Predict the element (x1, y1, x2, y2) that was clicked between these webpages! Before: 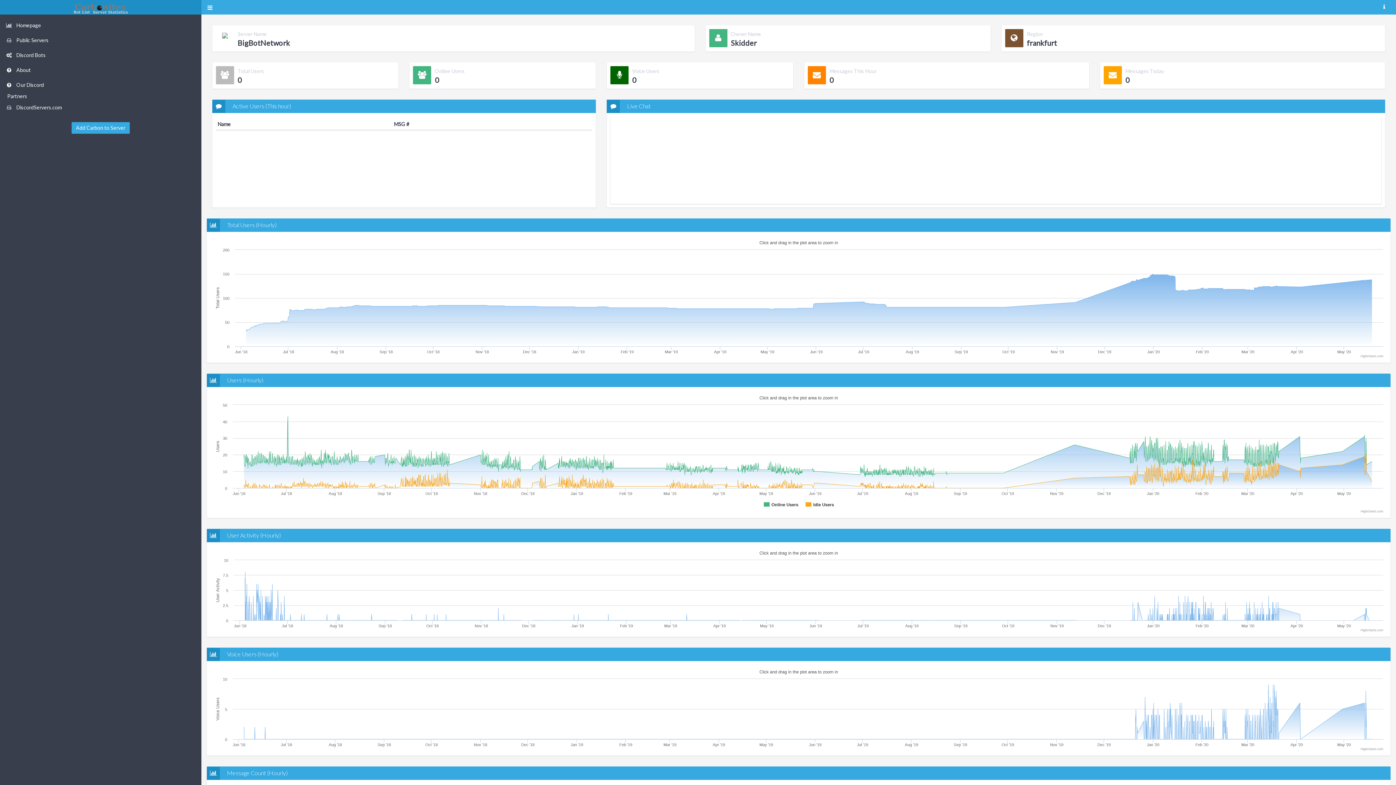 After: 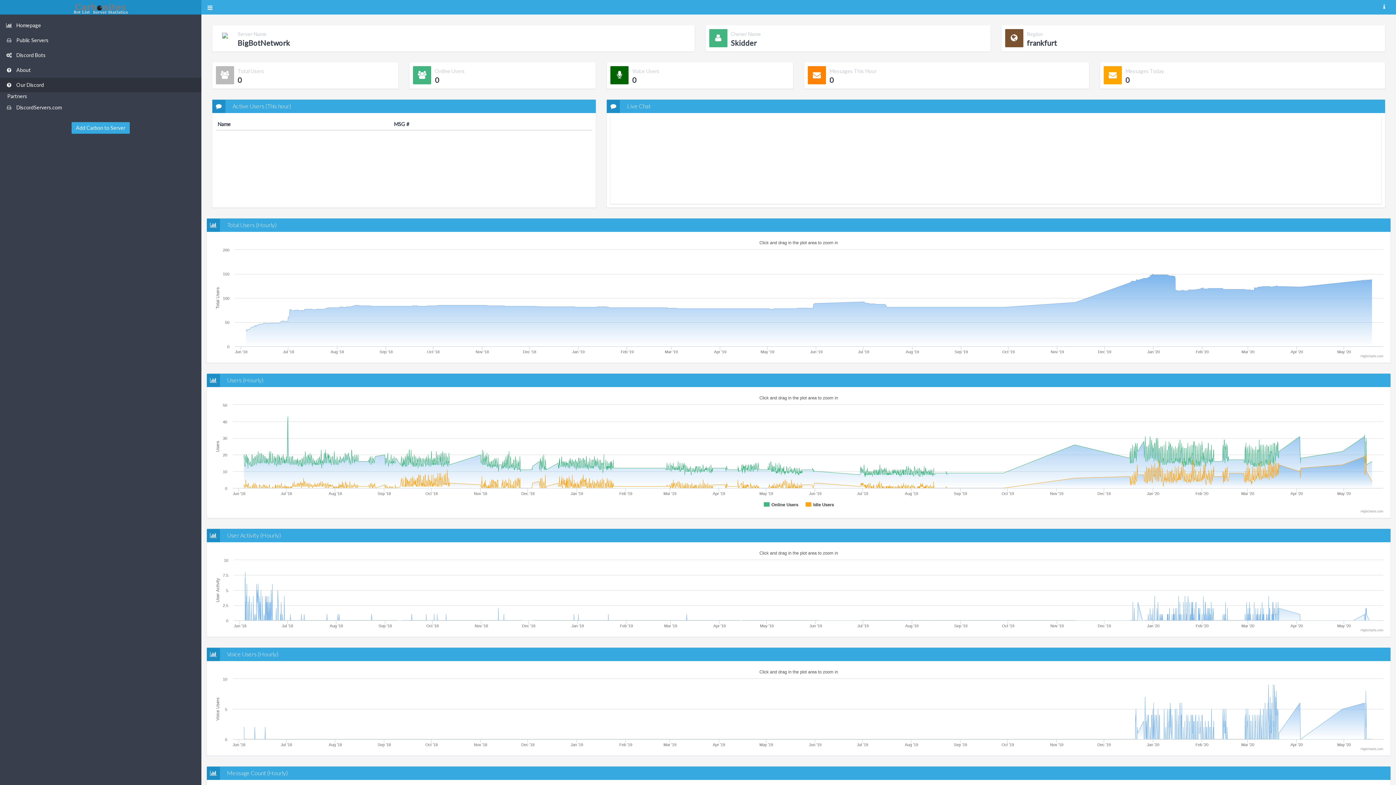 Action: bbox: (0, 77, 201, 92) label: Our Discord